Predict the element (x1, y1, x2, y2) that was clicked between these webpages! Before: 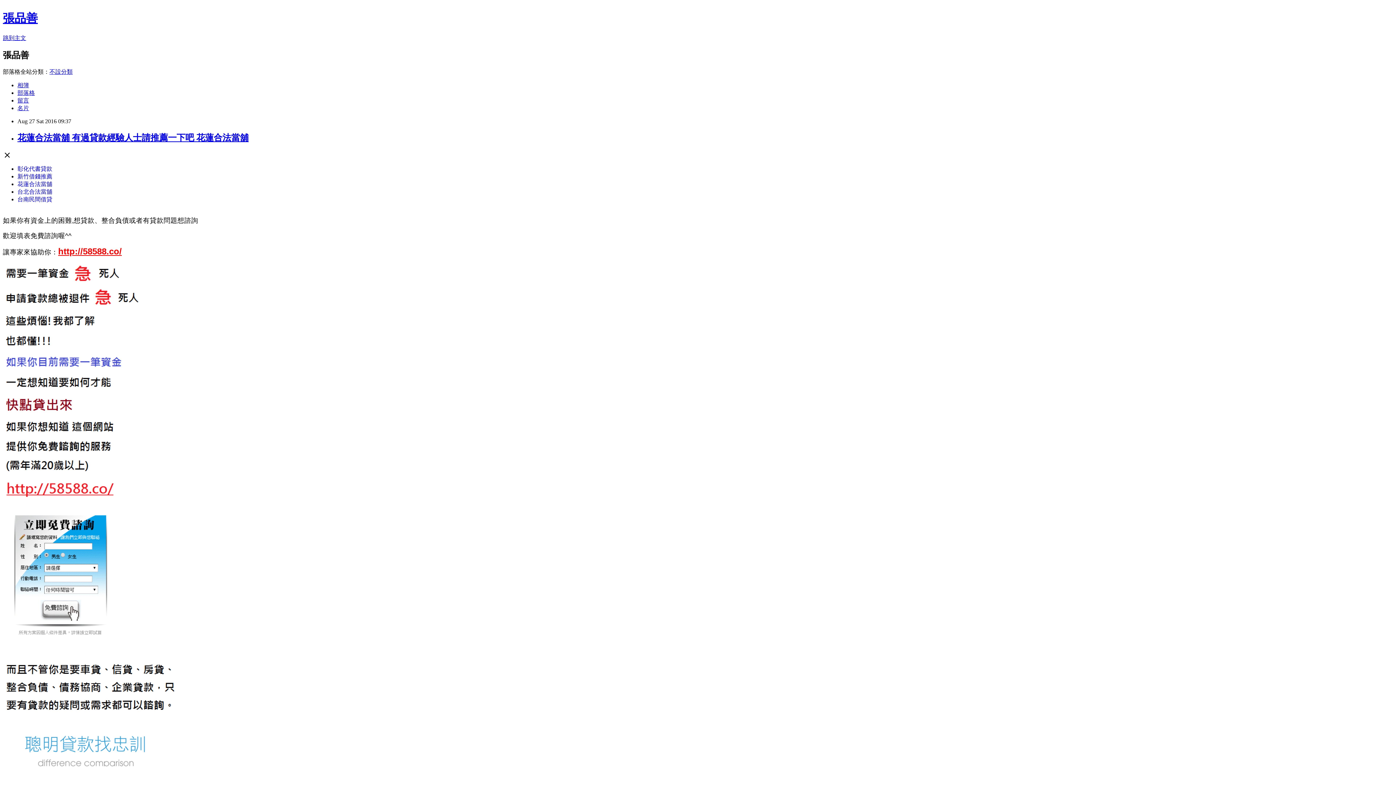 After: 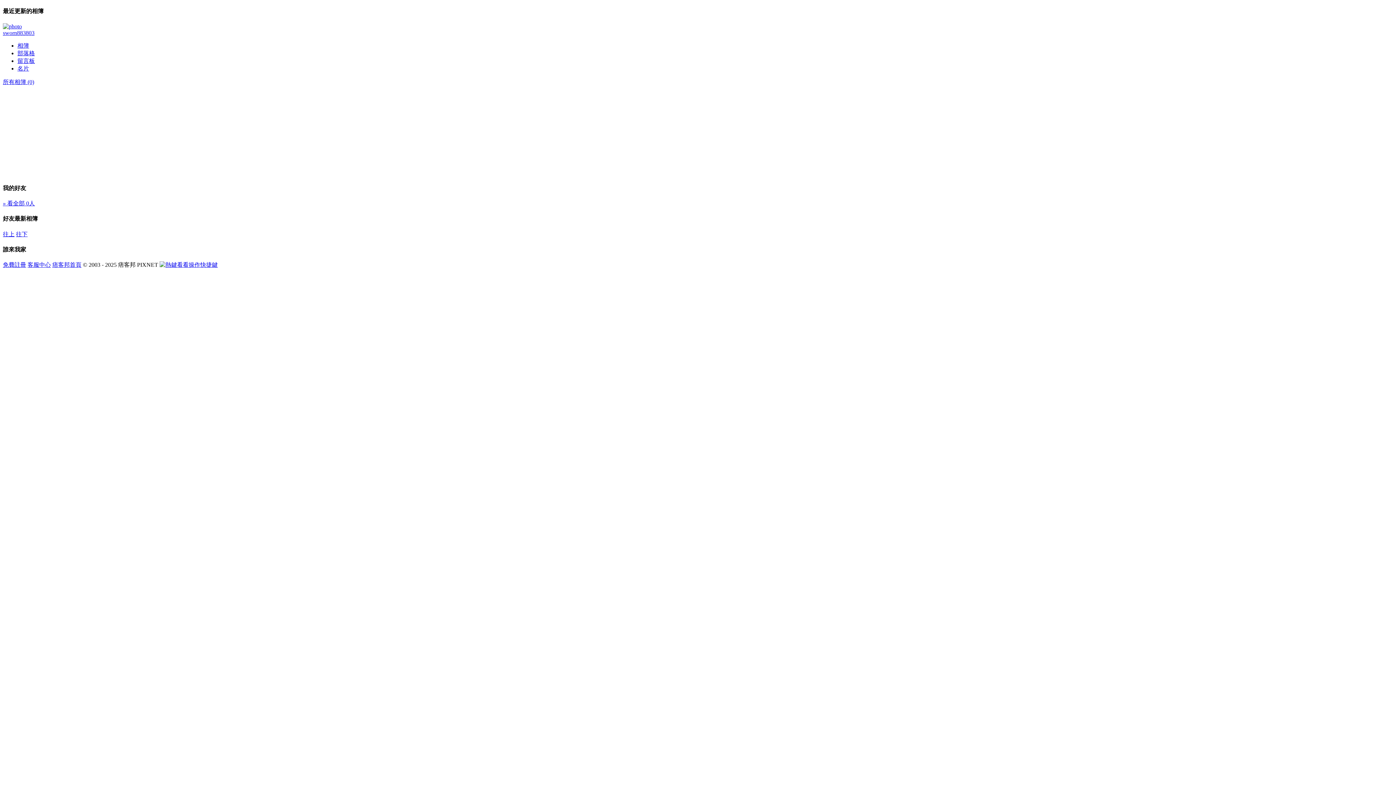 Action: bbox: (17, 82, 29, 88) label: 相簿